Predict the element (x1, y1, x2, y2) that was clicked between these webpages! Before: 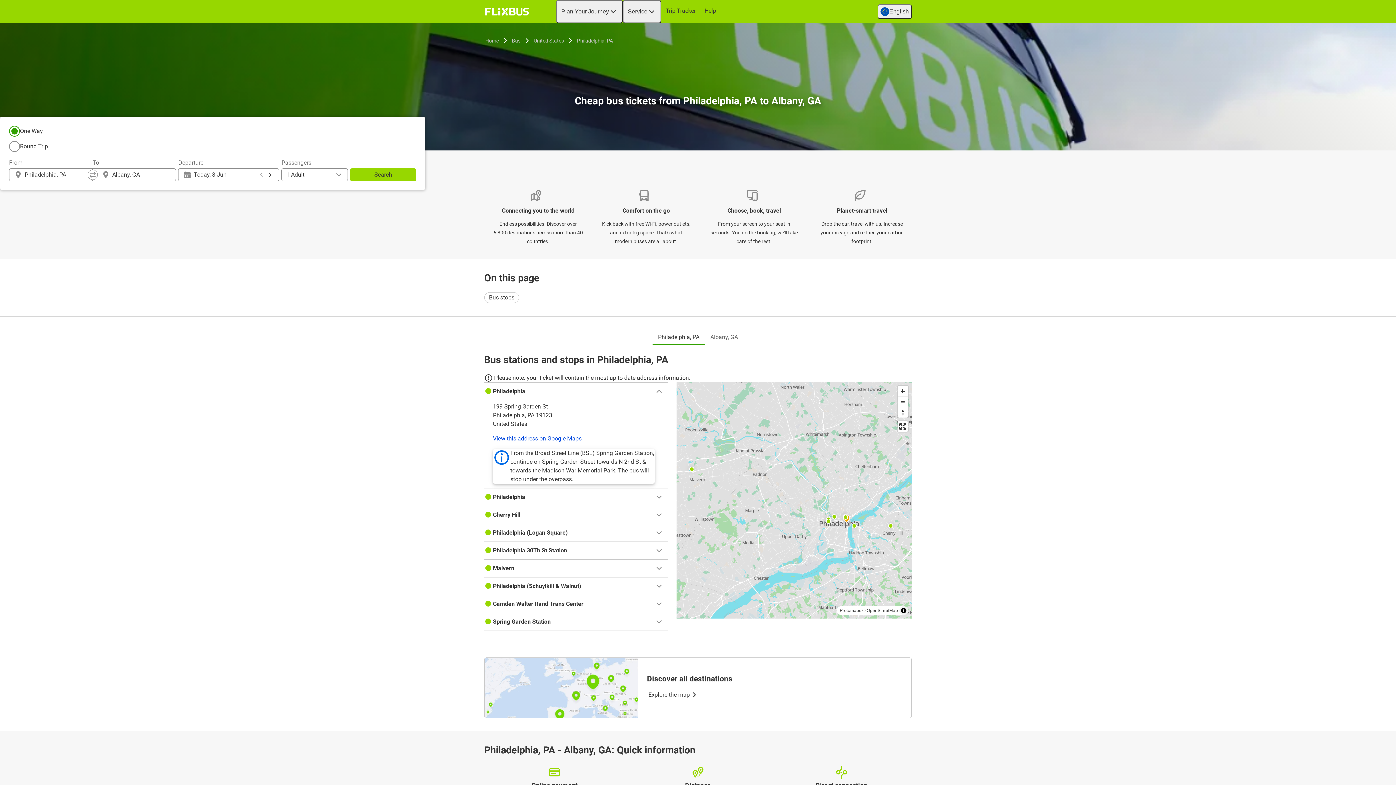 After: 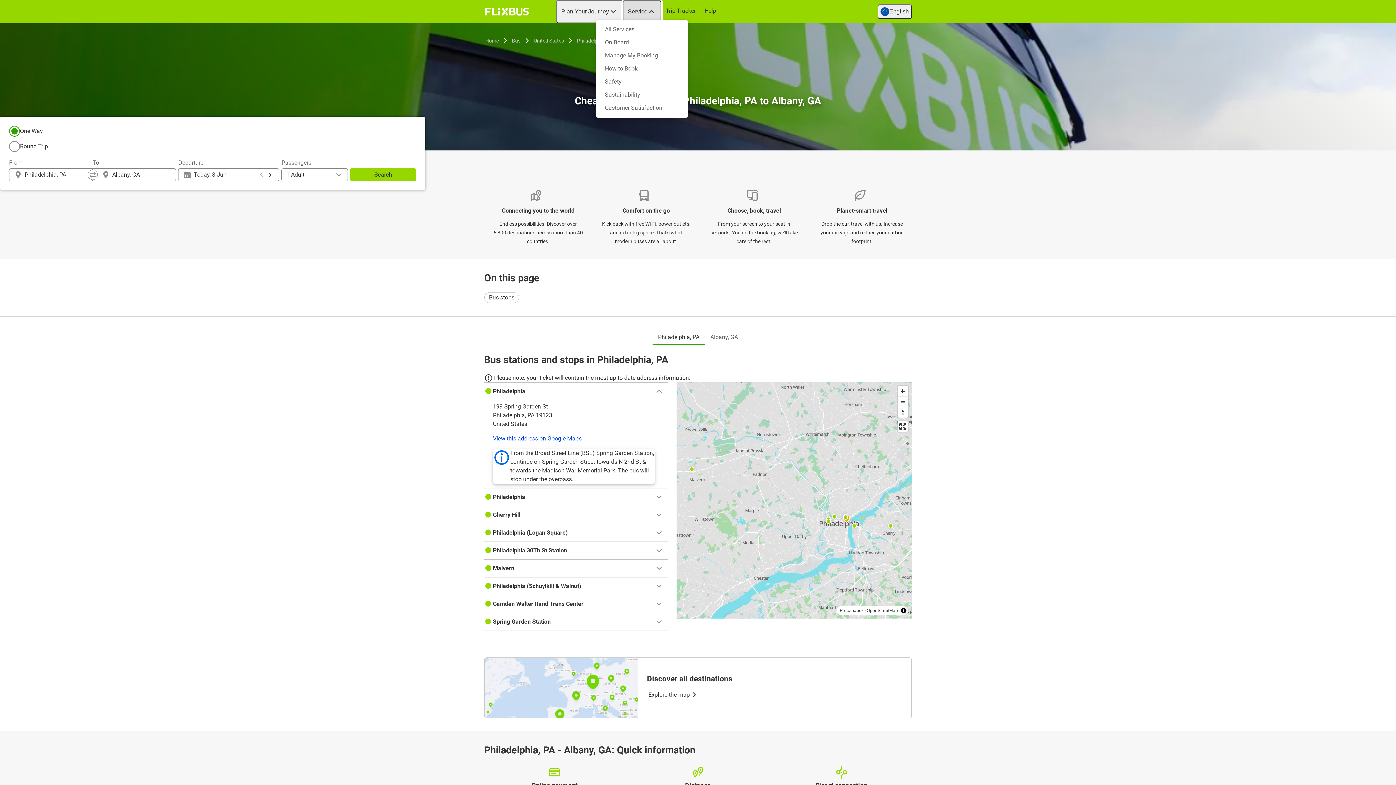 Action: label: Service bbox: (622, 0, 661, 23)